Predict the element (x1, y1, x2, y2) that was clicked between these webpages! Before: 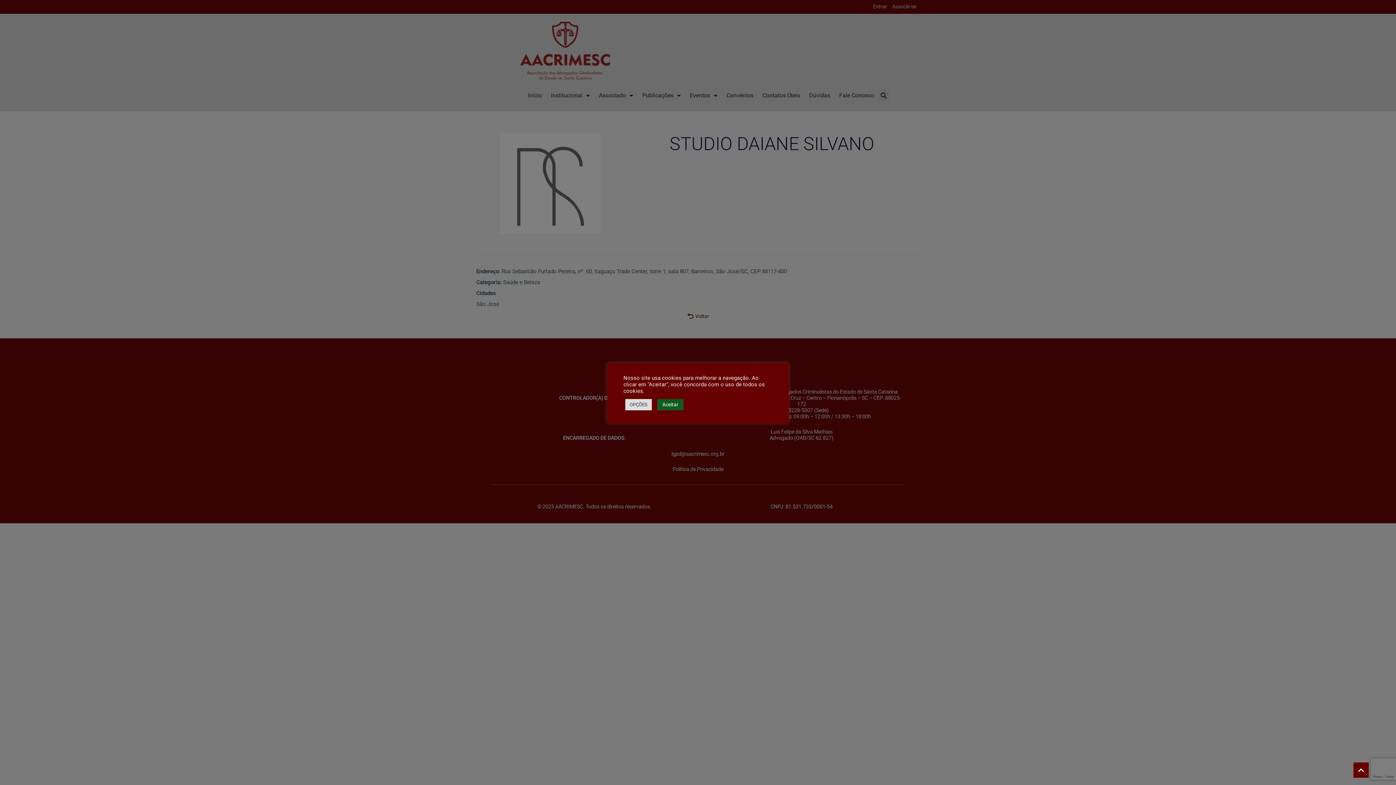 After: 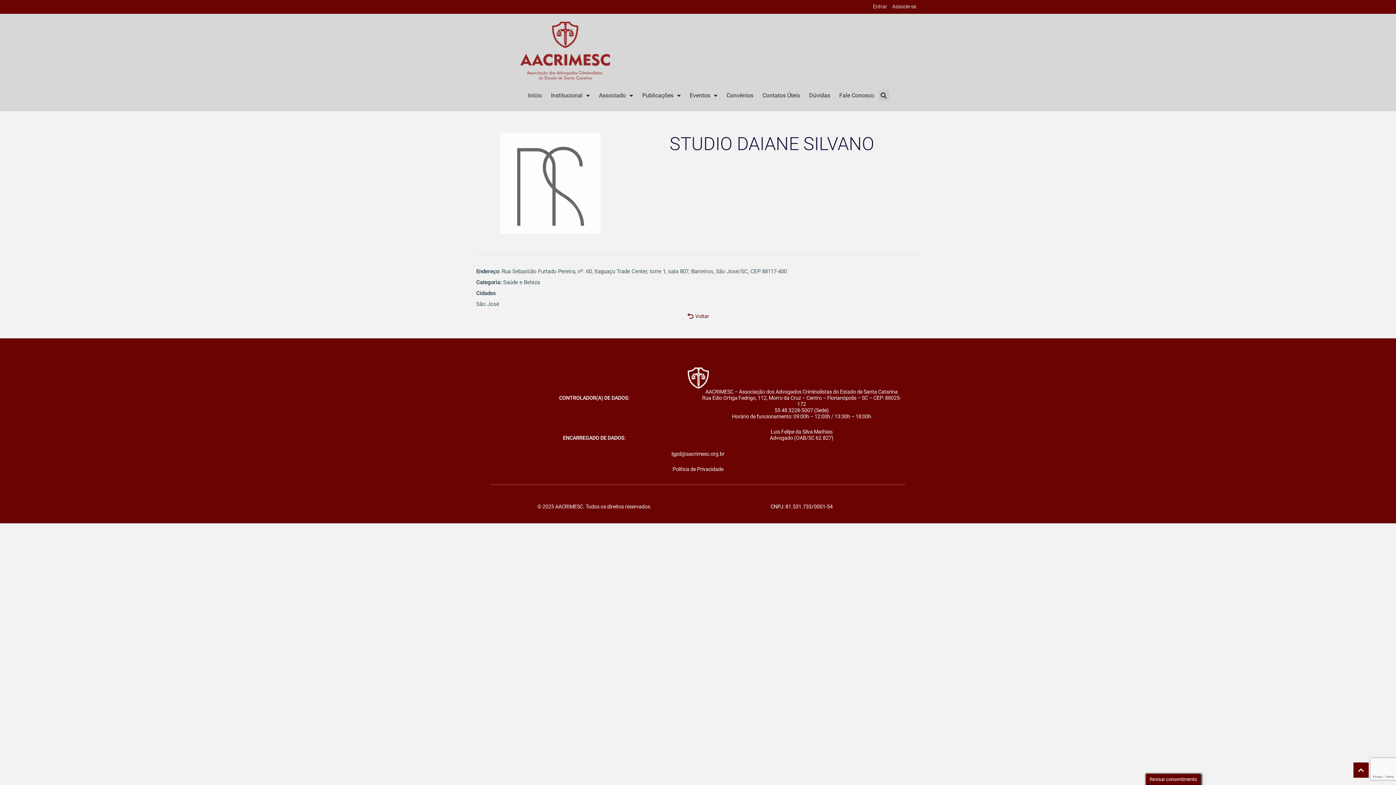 Action: label: Aceitar bbox: (657, 399, 683, 410)